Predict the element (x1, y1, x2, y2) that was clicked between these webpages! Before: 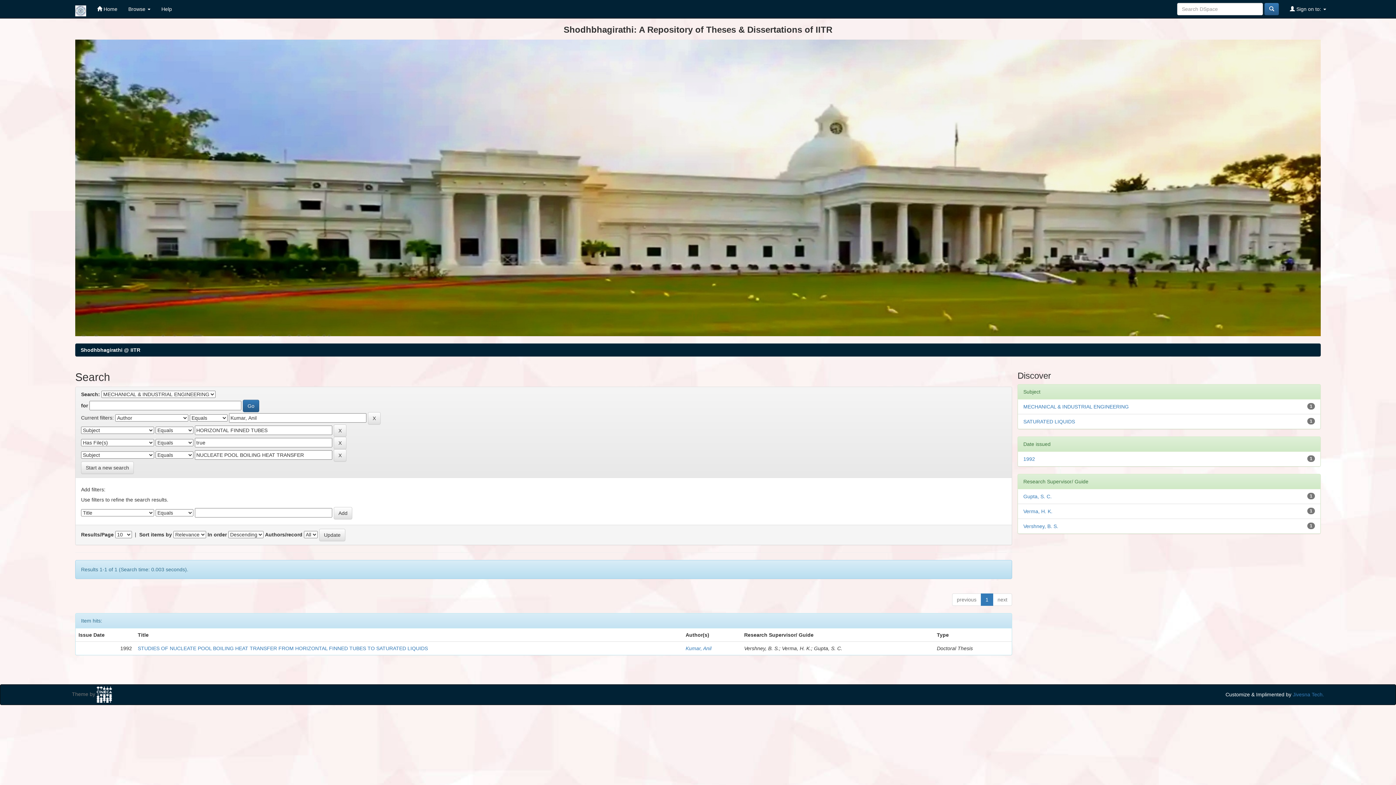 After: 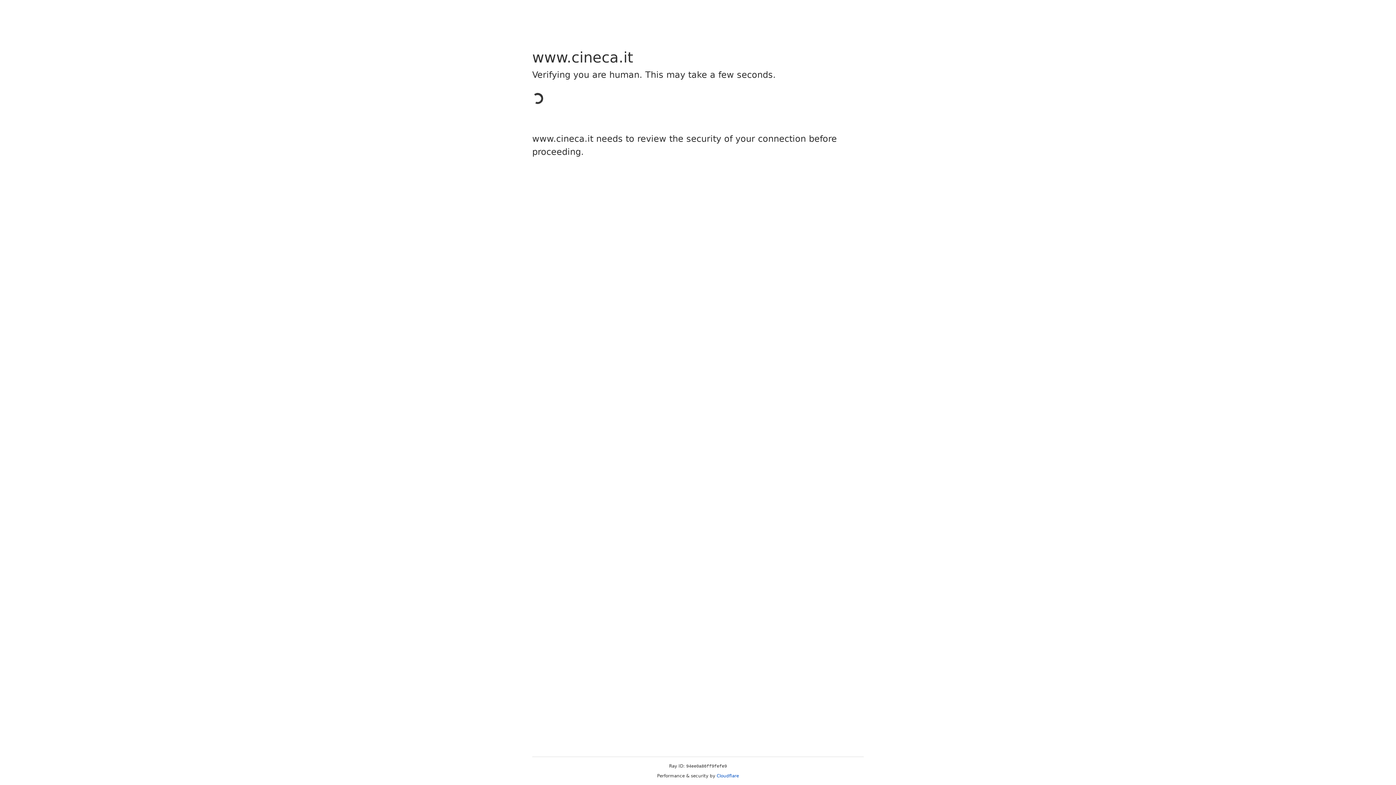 Action: bbox: (96, 691, 111, 697)